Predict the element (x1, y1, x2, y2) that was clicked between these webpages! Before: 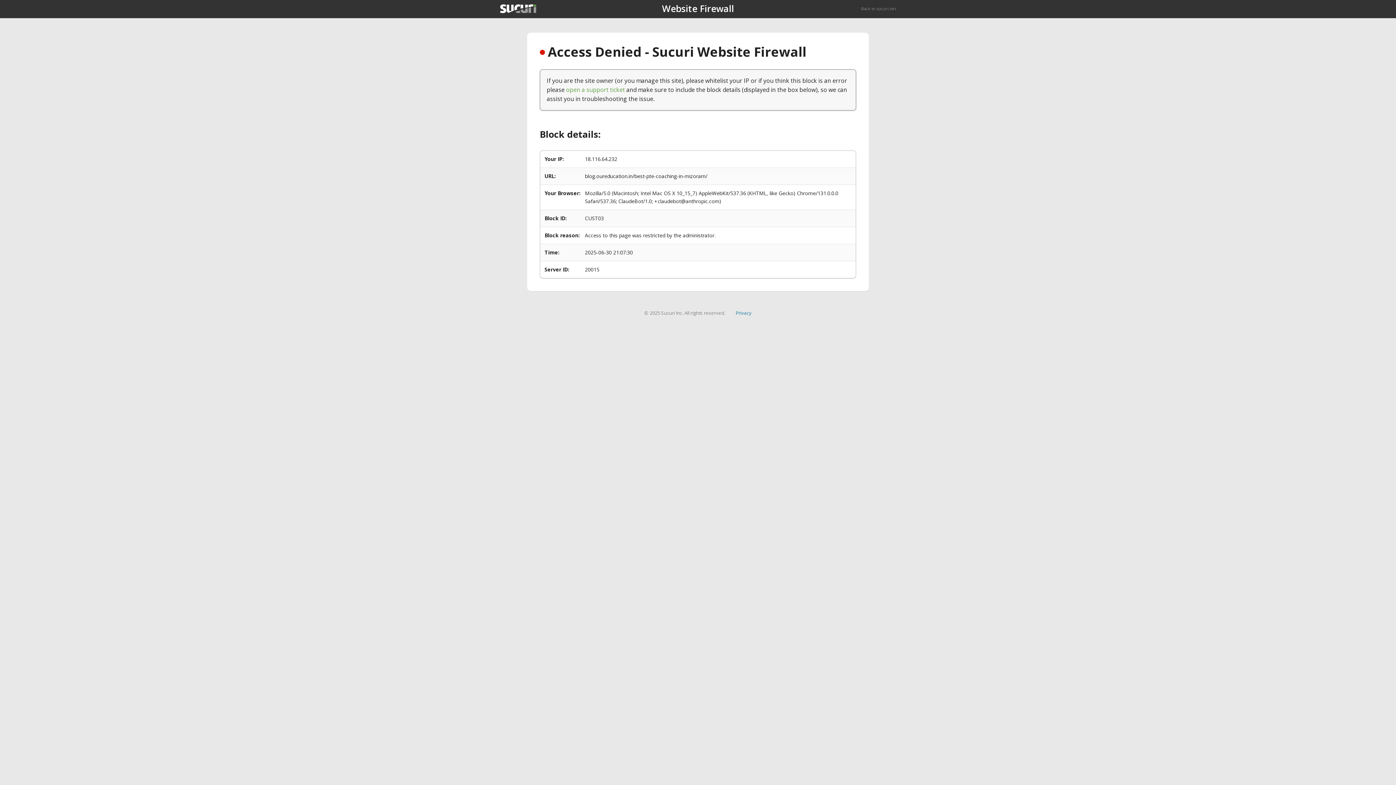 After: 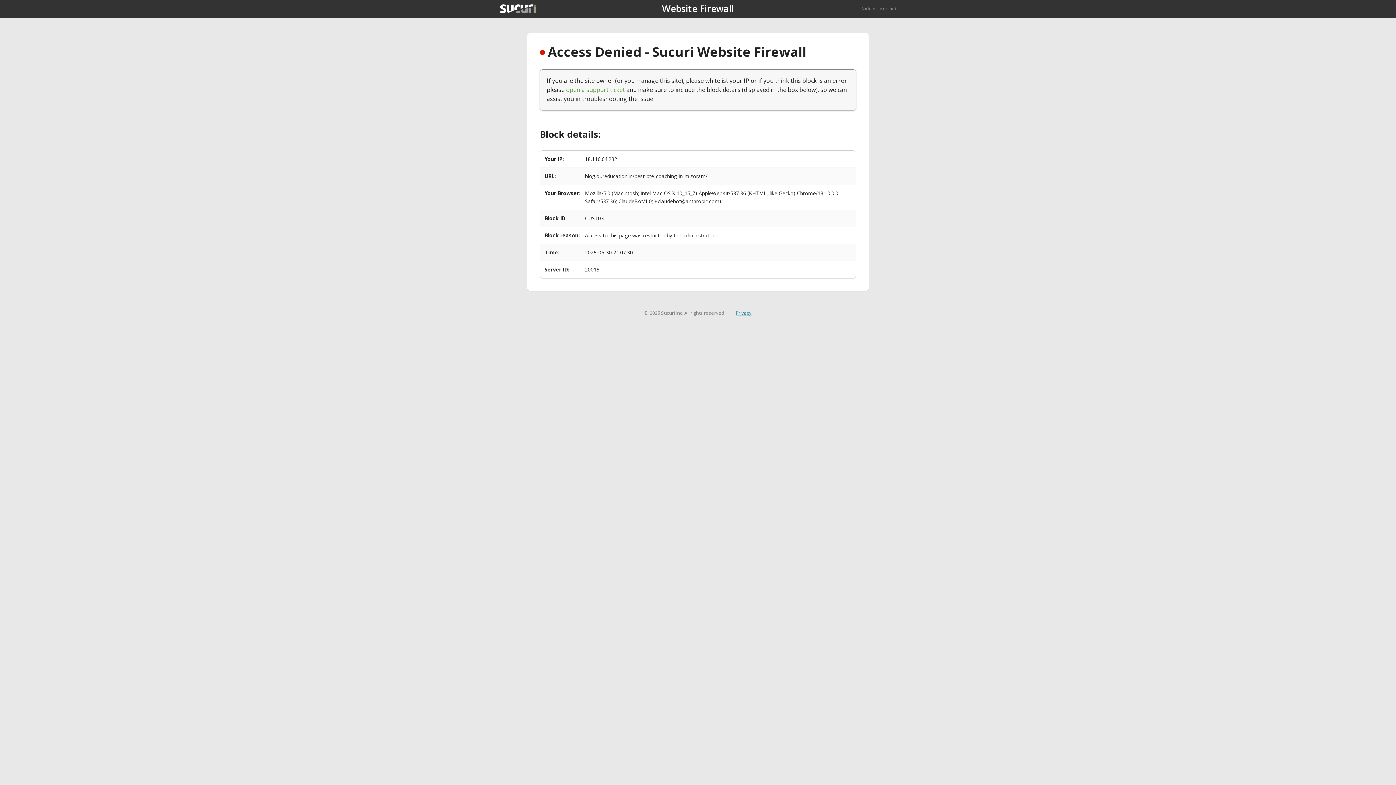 Action: label: Privacy bbox: (735, 309, 751, 316)